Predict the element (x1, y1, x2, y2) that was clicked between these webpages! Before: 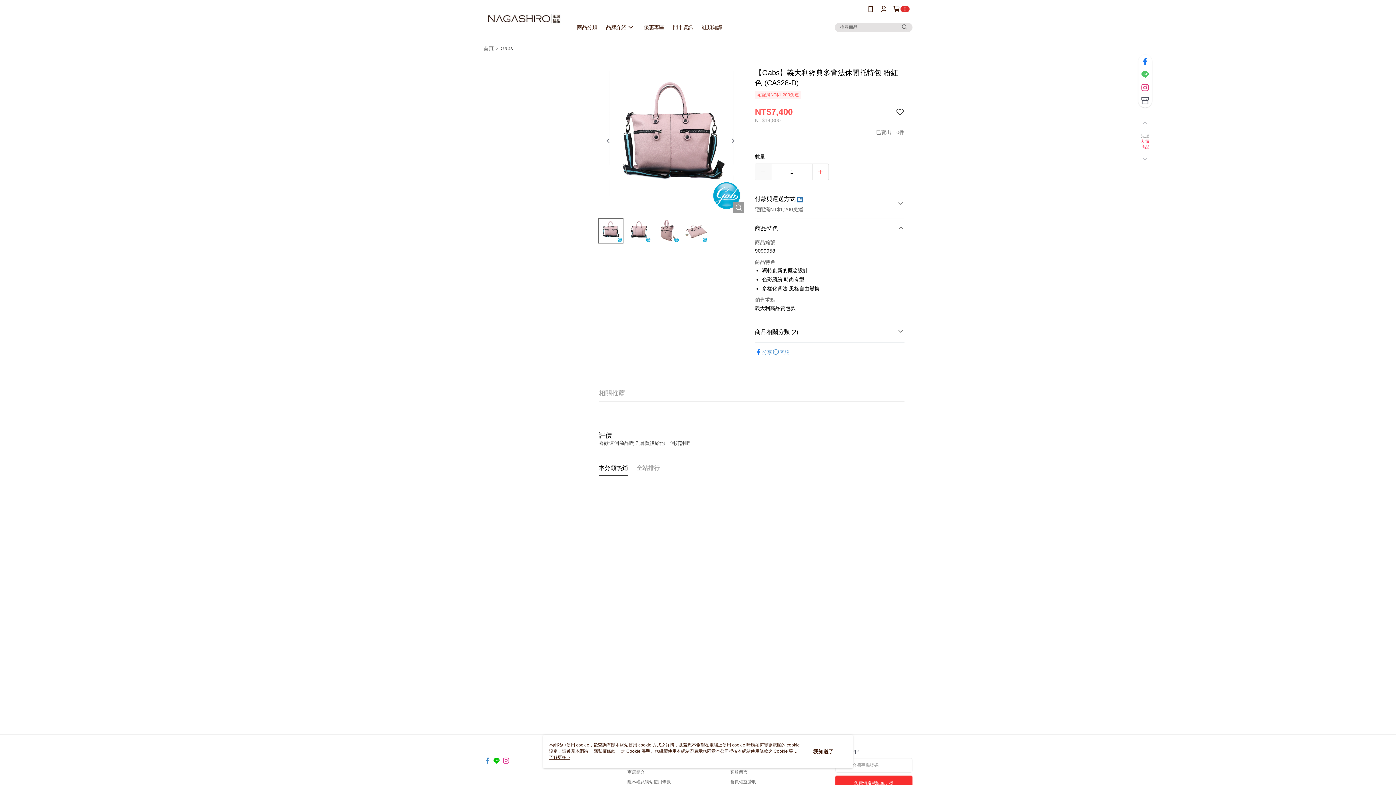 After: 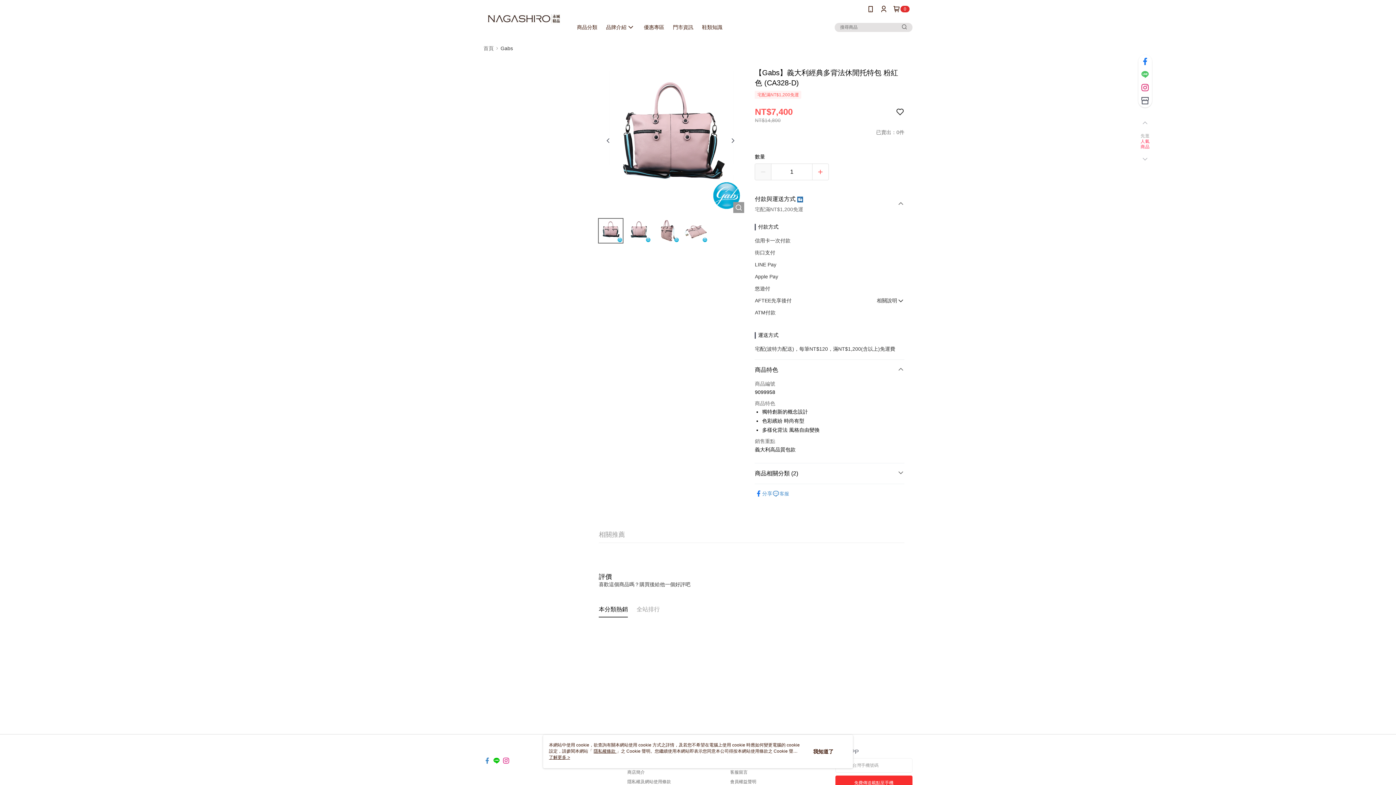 Action: bbox: (755, 166, 904, 189) label: 付款與運送方式